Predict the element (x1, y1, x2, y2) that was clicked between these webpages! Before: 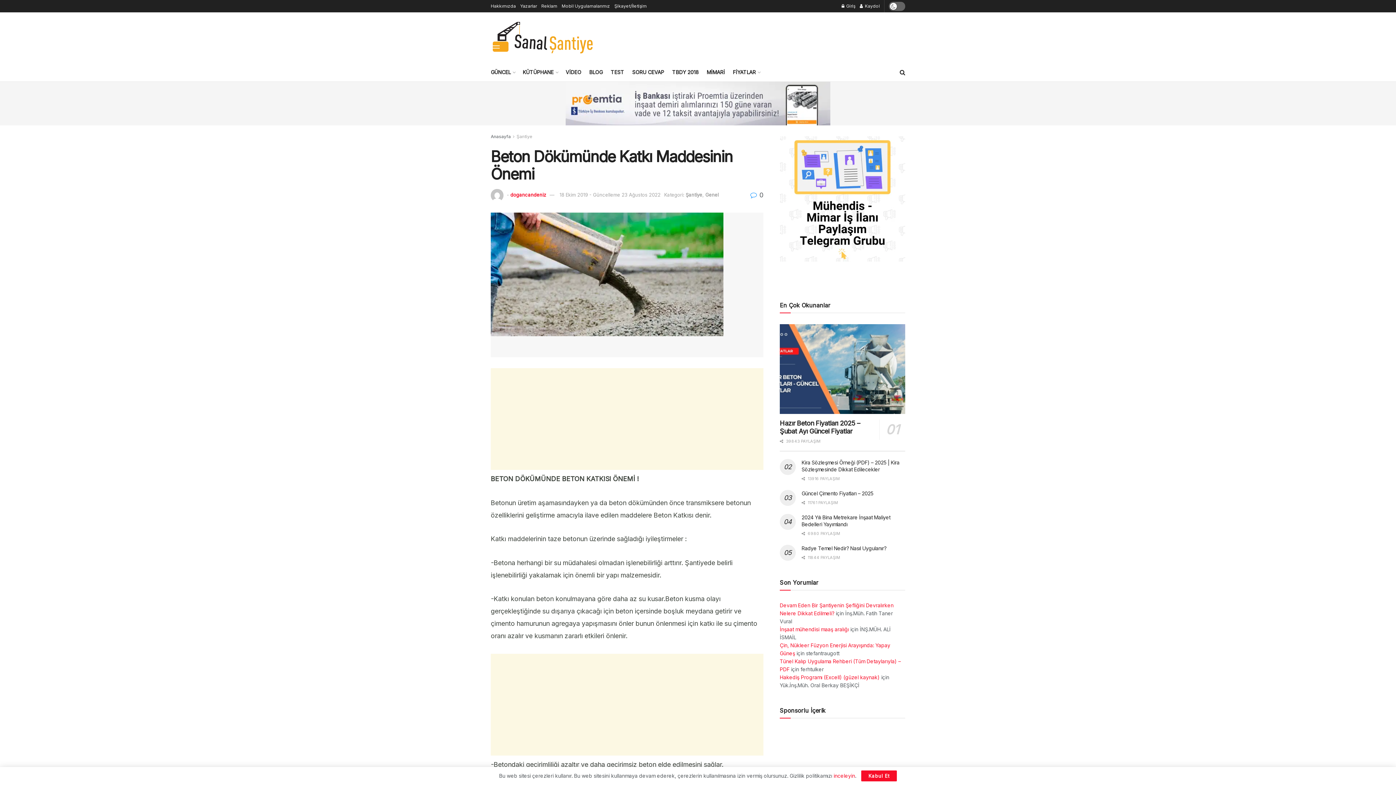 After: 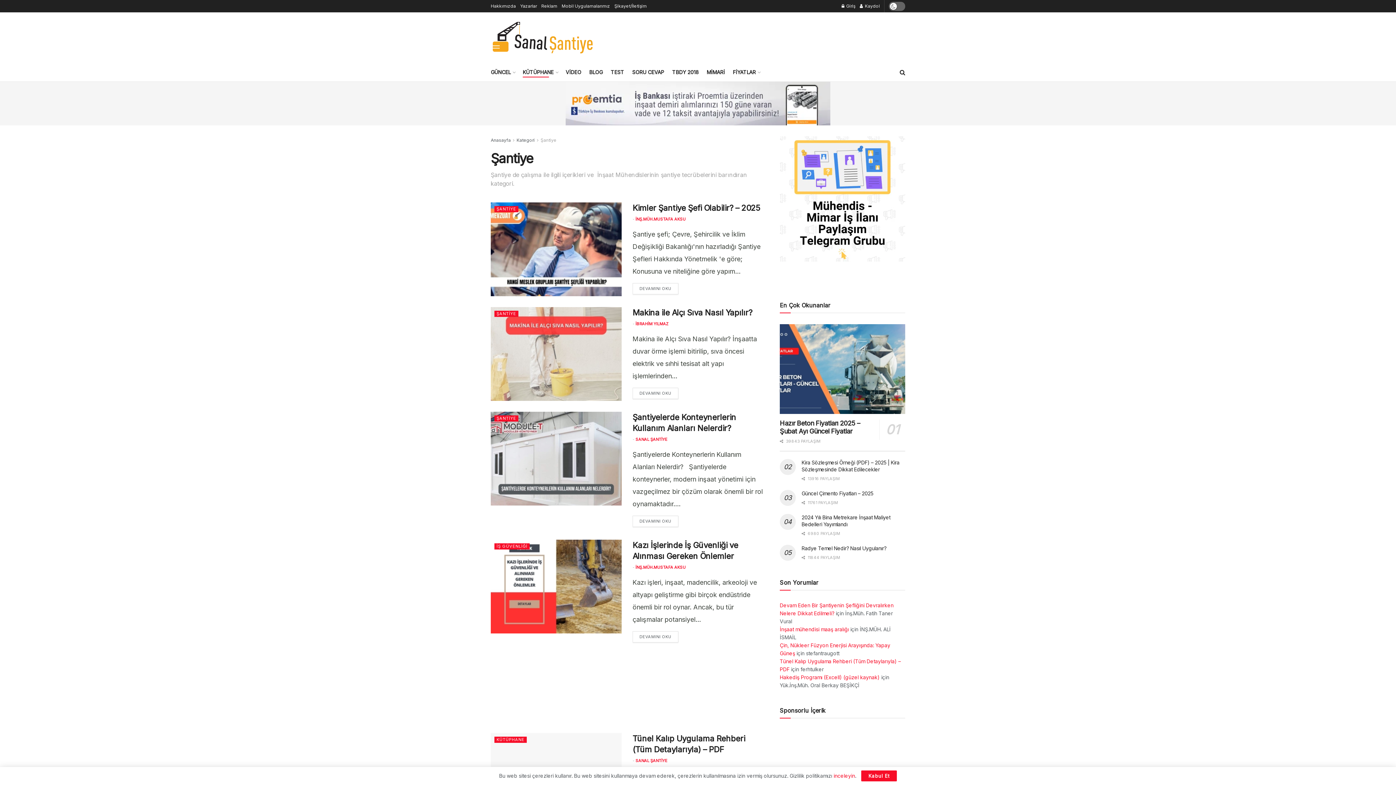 Action: label: Şantiye bbox: (685, 191, 702, 197)